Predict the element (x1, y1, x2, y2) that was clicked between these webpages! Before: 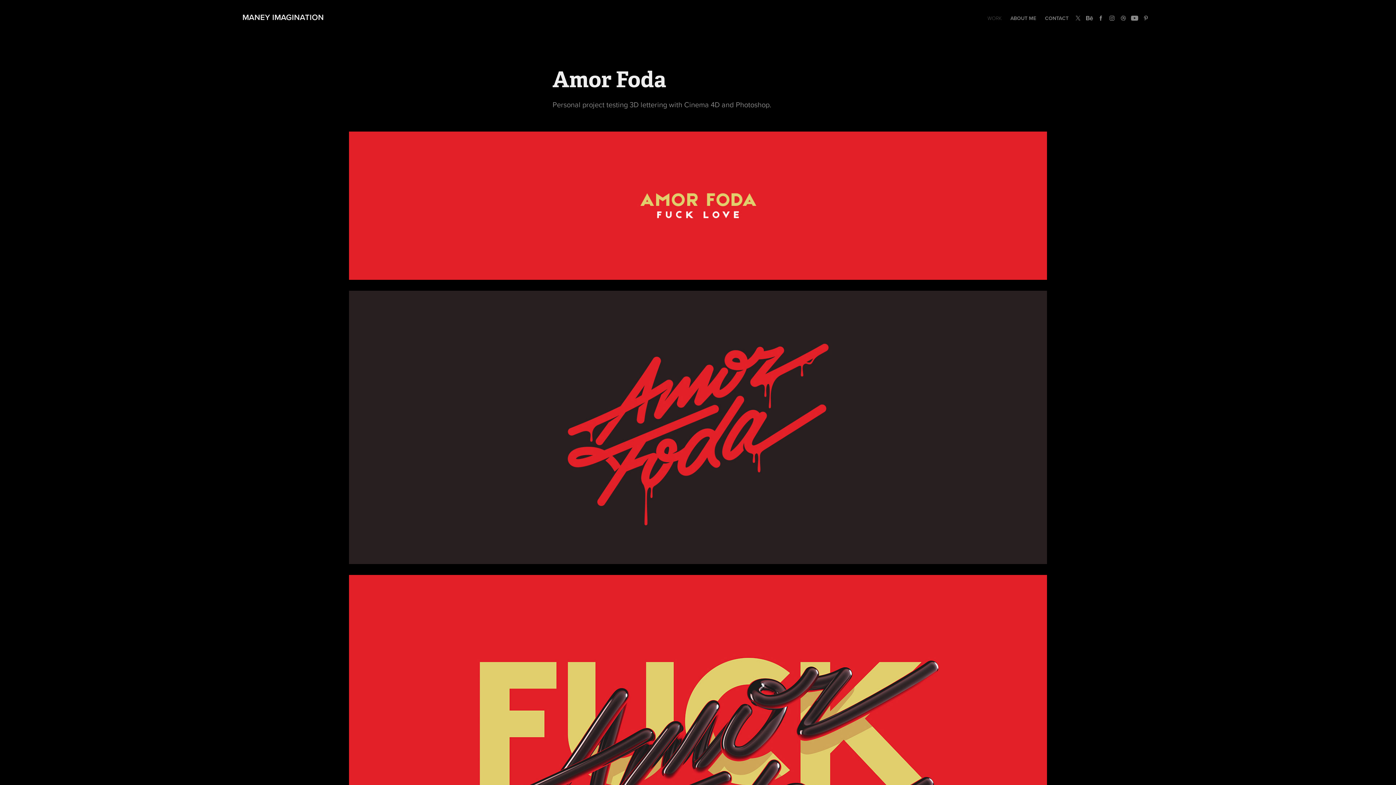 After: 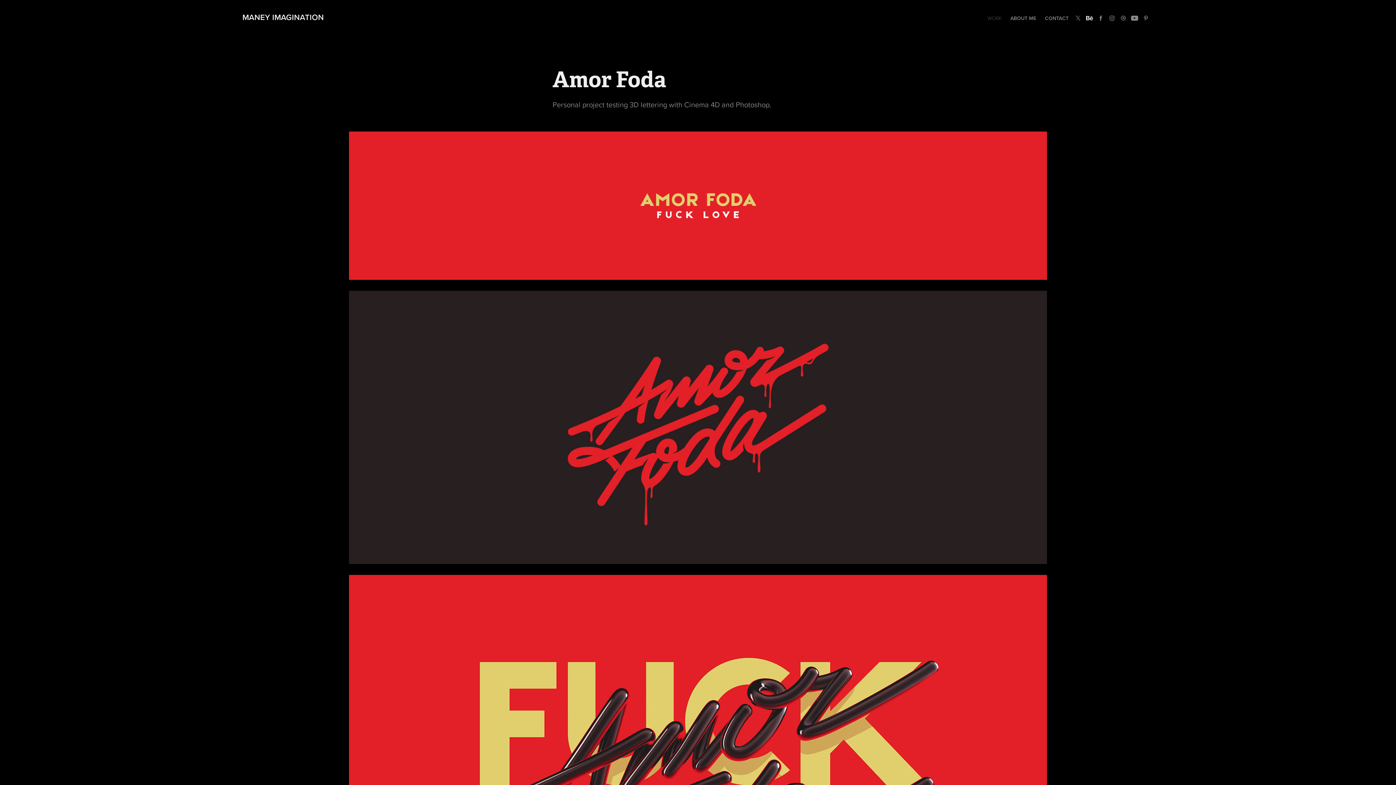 Action: bbox: (1085, 13, 1094, 22)